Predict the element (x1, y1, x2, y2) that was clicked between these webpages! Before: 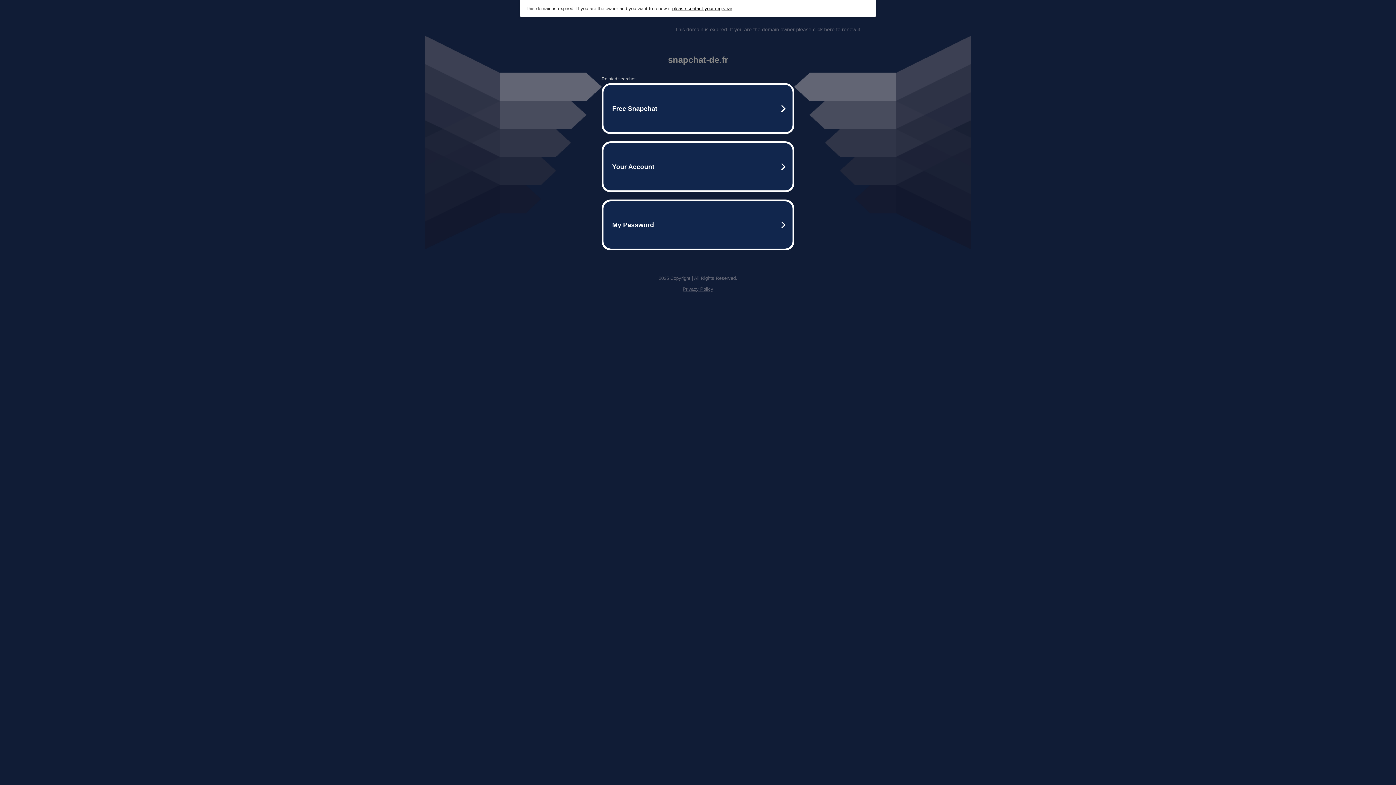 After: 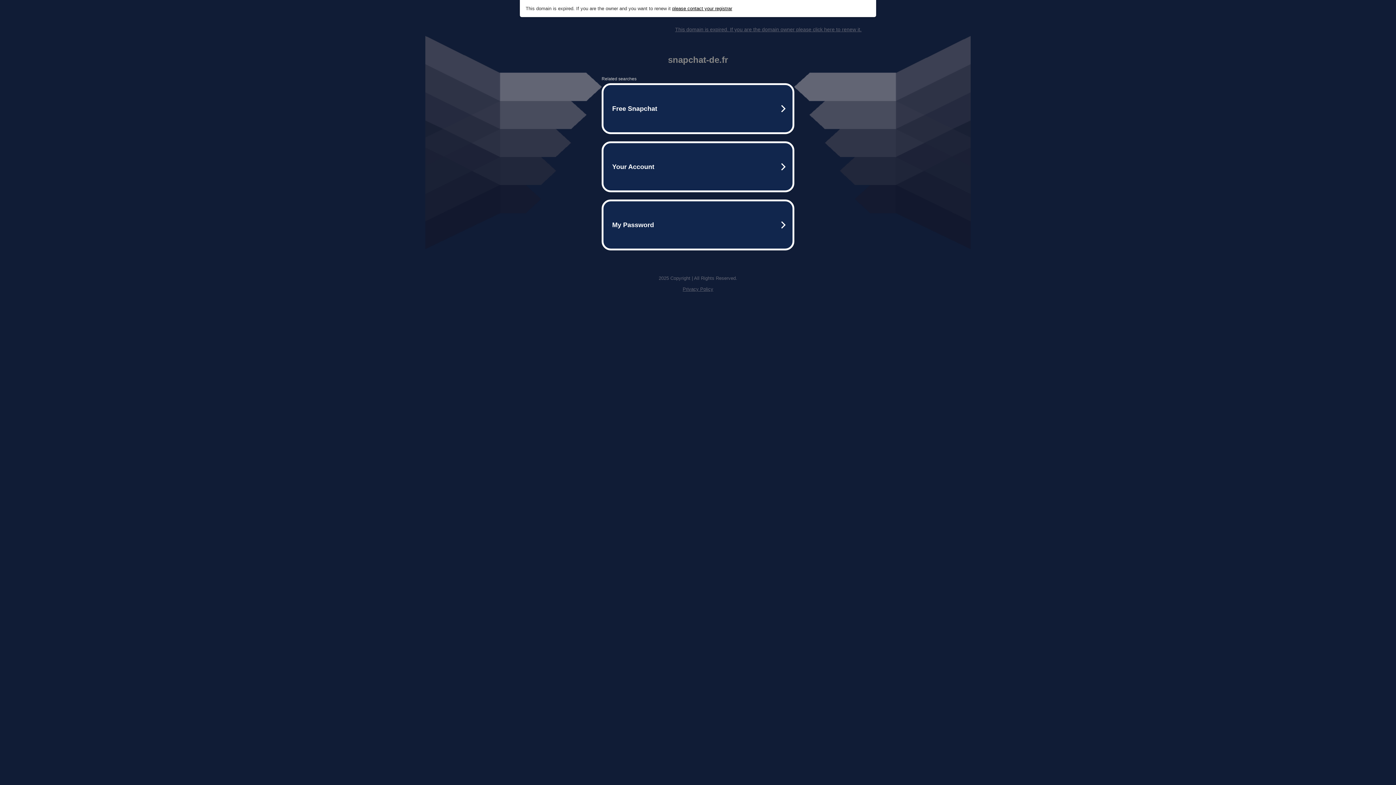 Action: bbox: (672, 5, 732, 11) label: please contact your registrar